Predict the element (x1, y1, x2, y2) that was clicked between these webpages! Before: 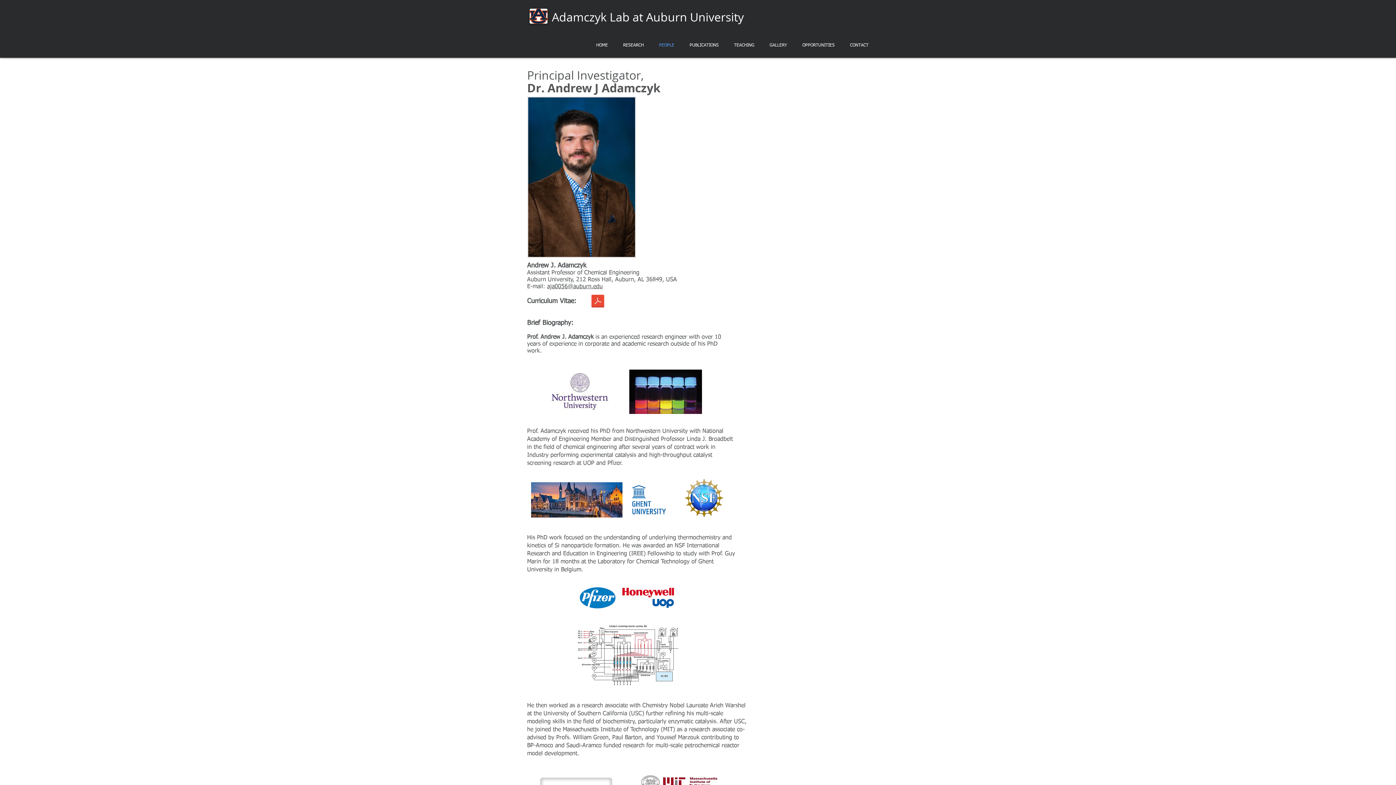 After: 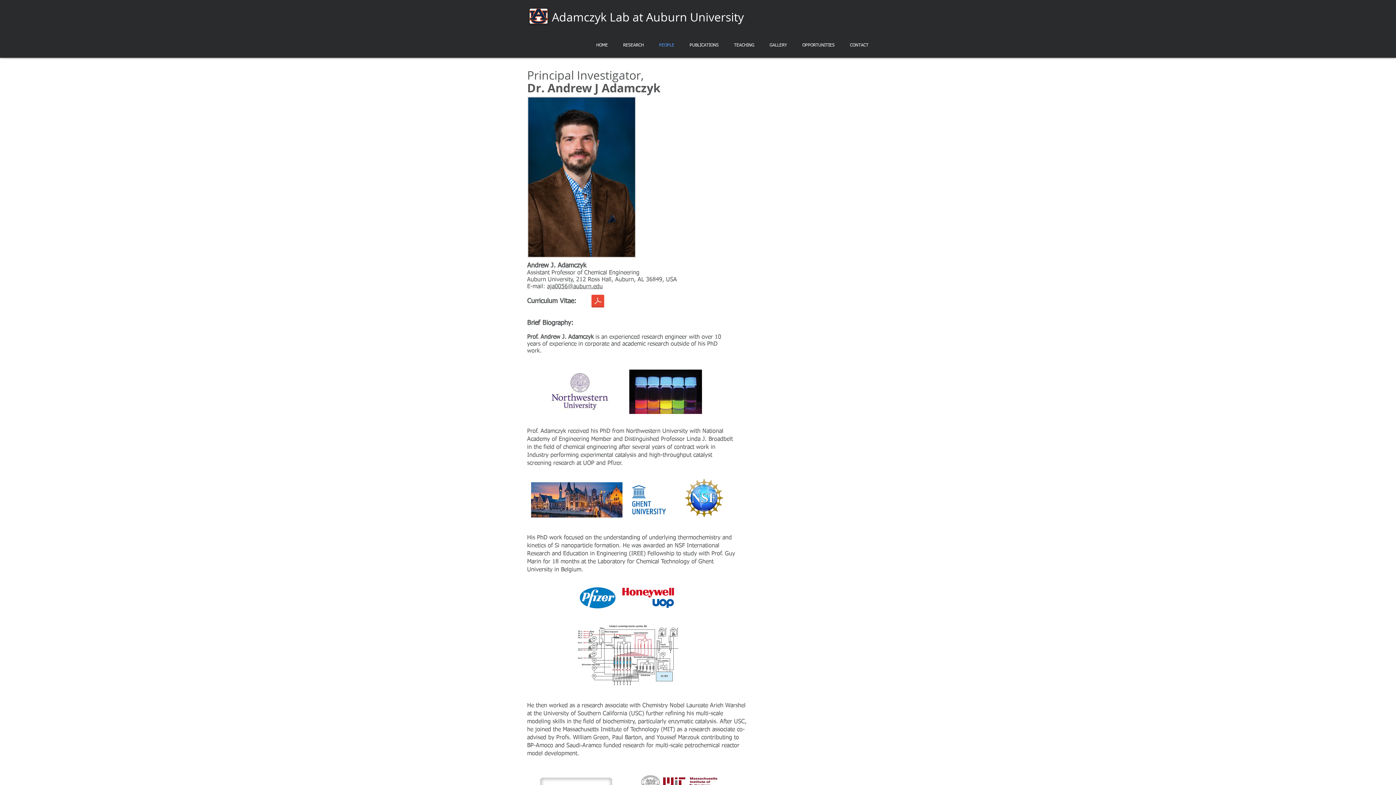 Action: bbox: (547, 284, 602, 289) label: aja0056@auburn.edu